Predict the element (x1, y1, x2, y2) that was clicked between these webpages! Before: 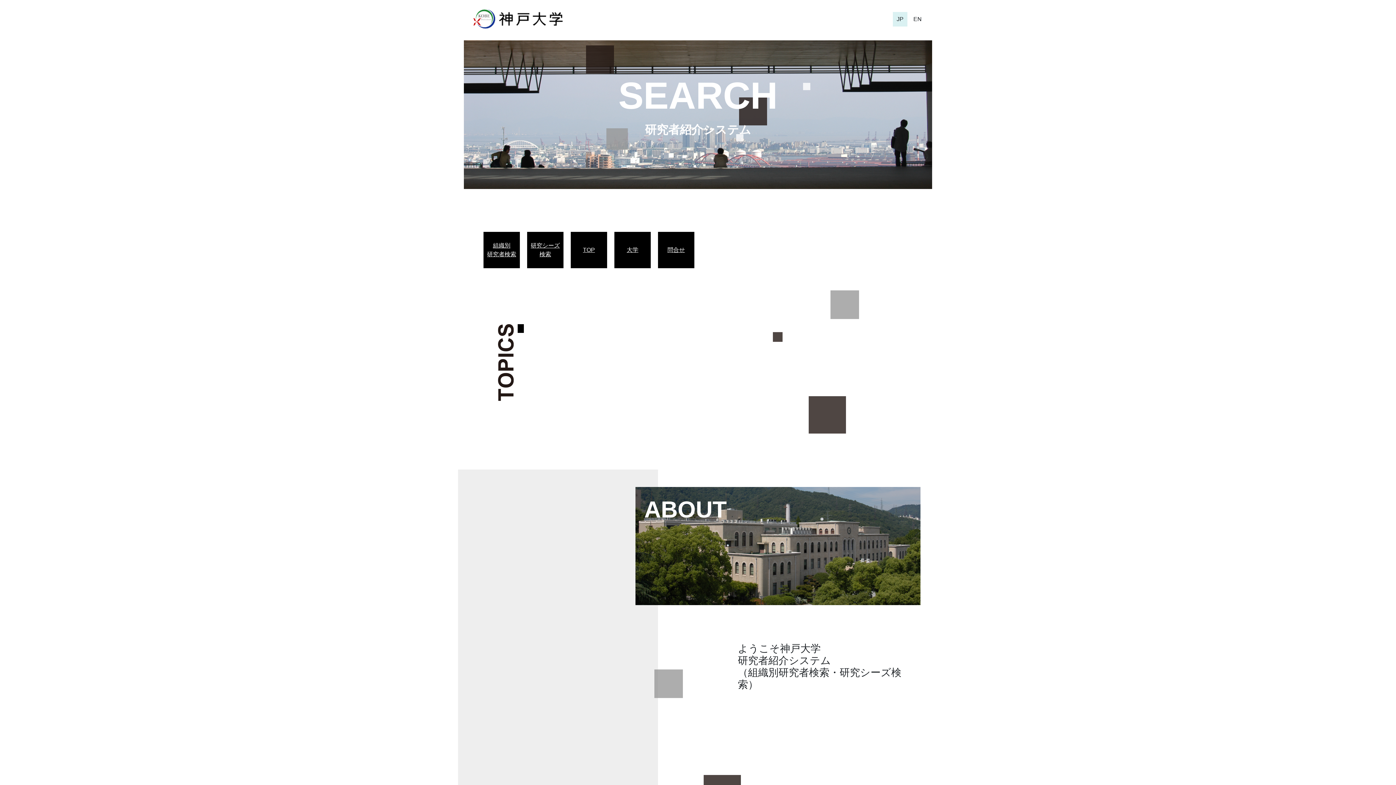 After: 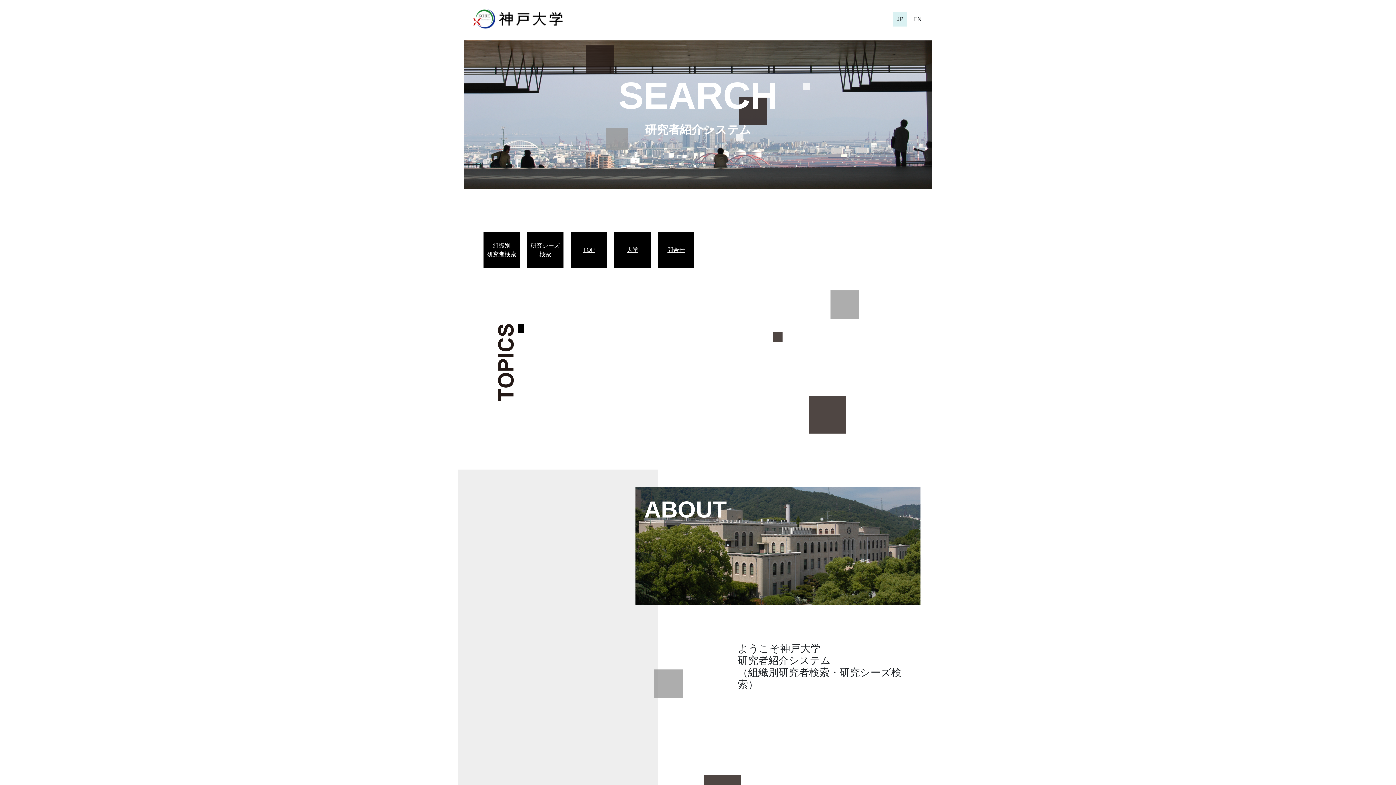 Action: bbox: (574, 245, 603, 254) label: TOP